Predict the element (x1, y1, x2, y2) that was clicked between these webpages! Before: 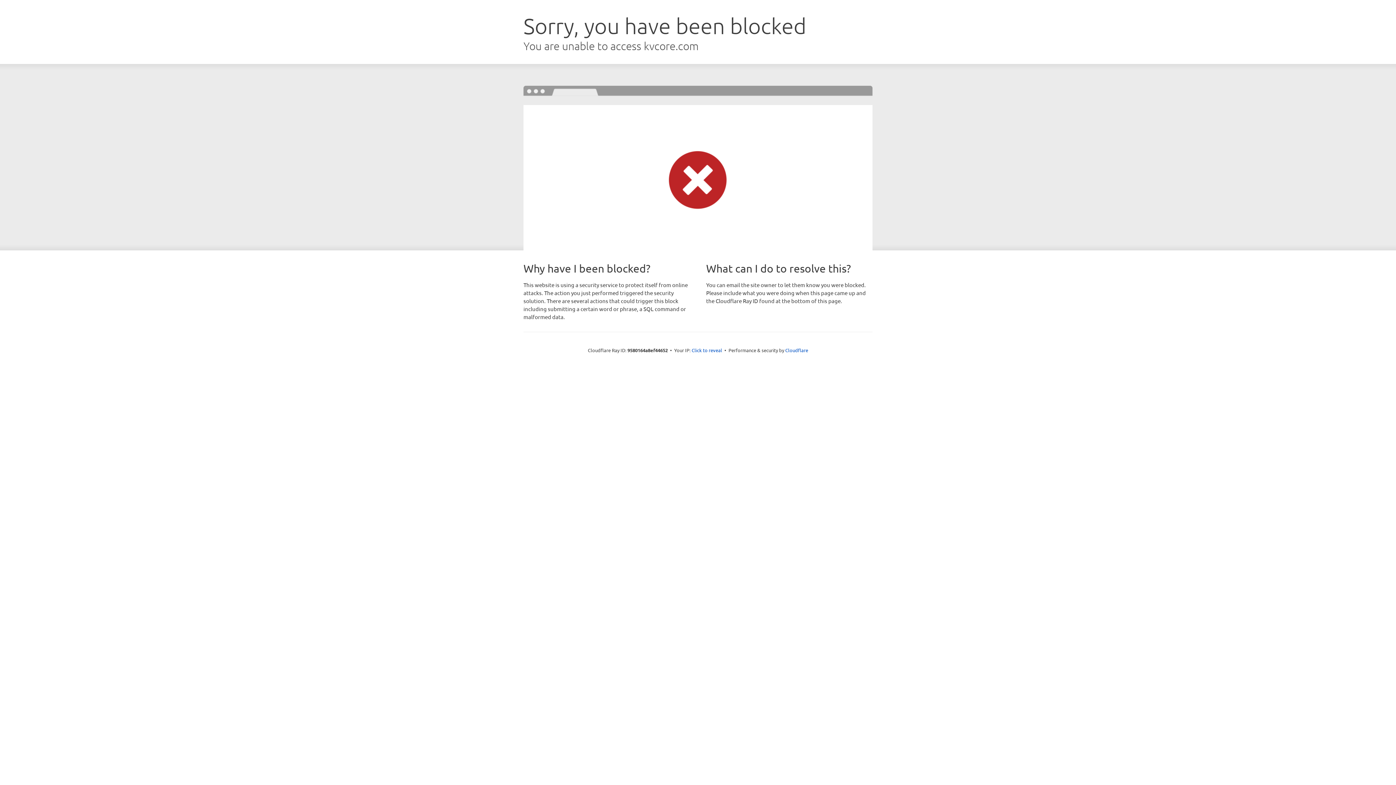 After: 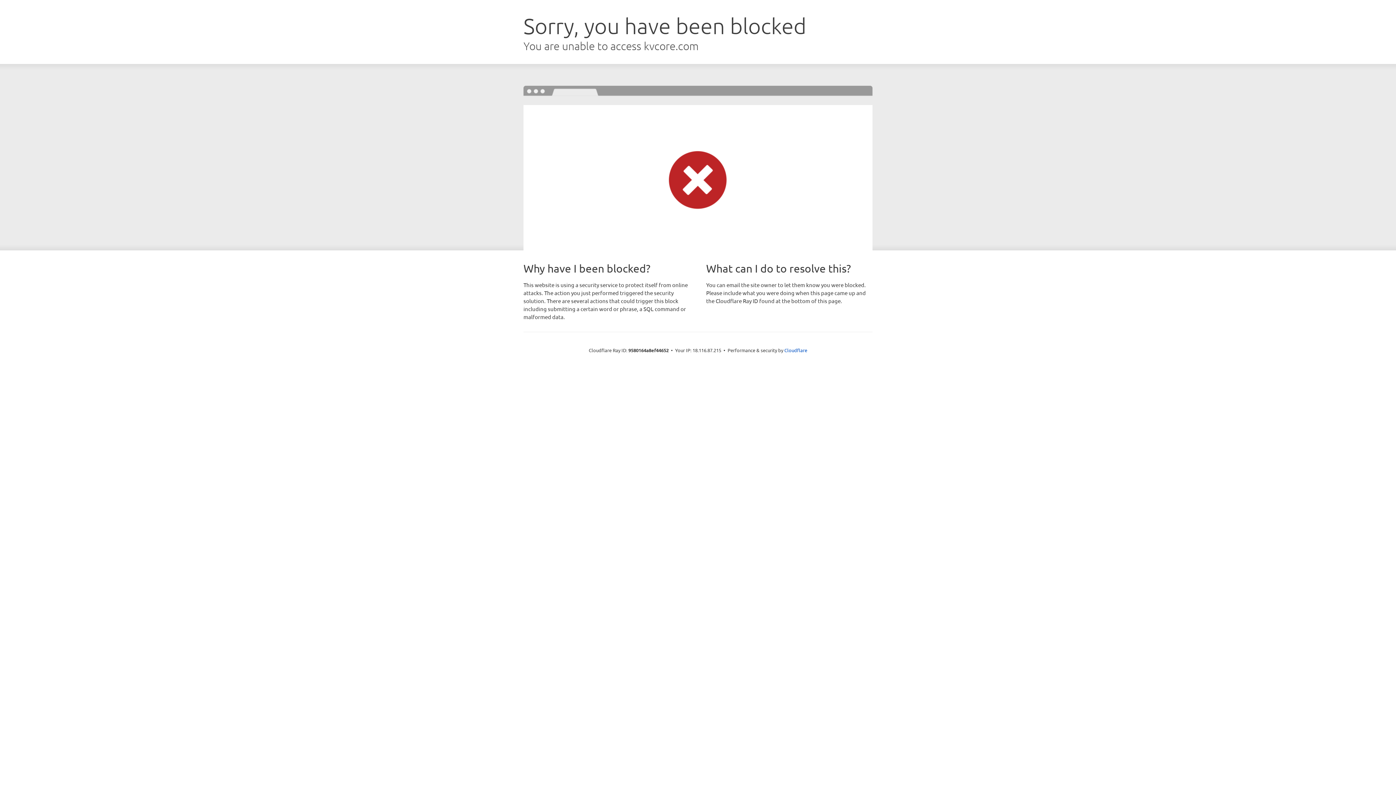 Action: label: Click to reveal bbox: (691, 346, 722, 353)